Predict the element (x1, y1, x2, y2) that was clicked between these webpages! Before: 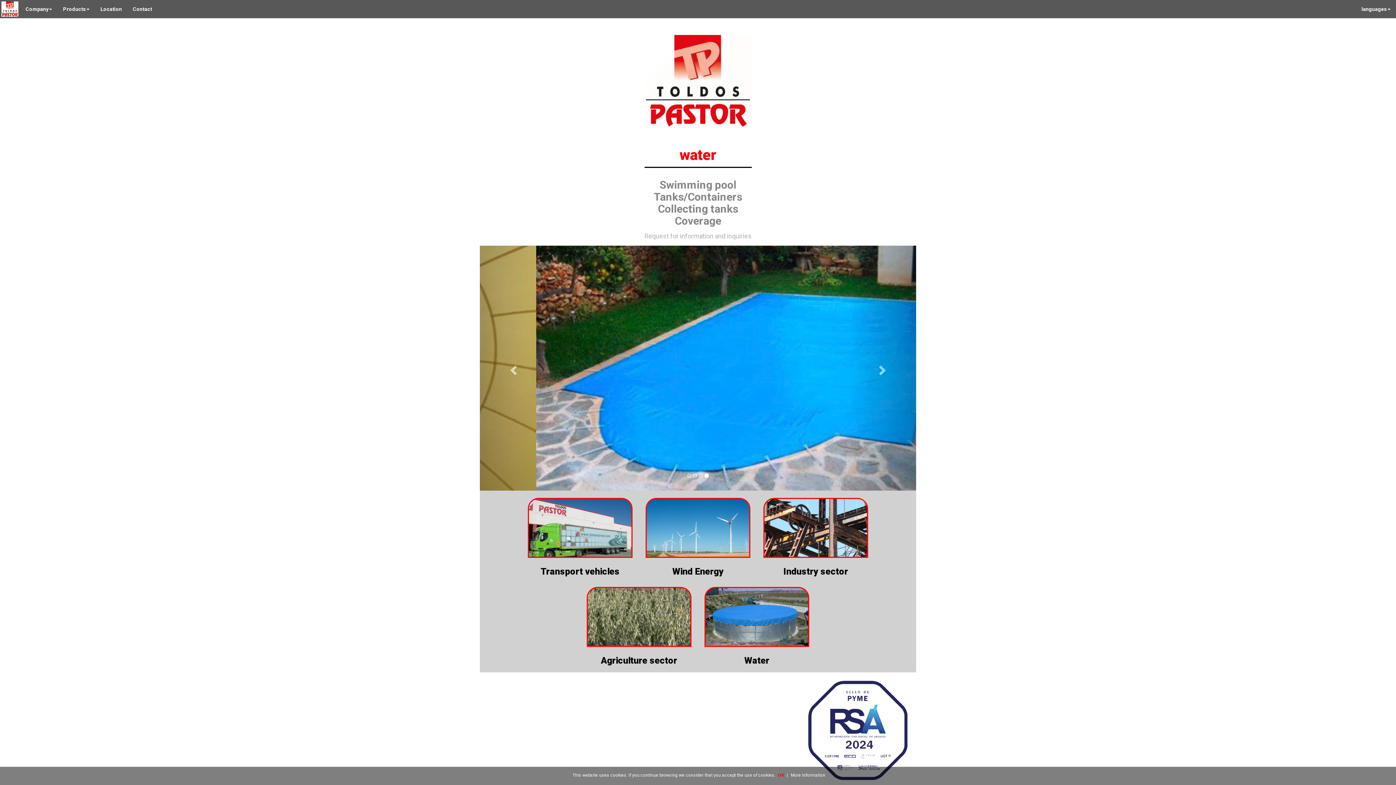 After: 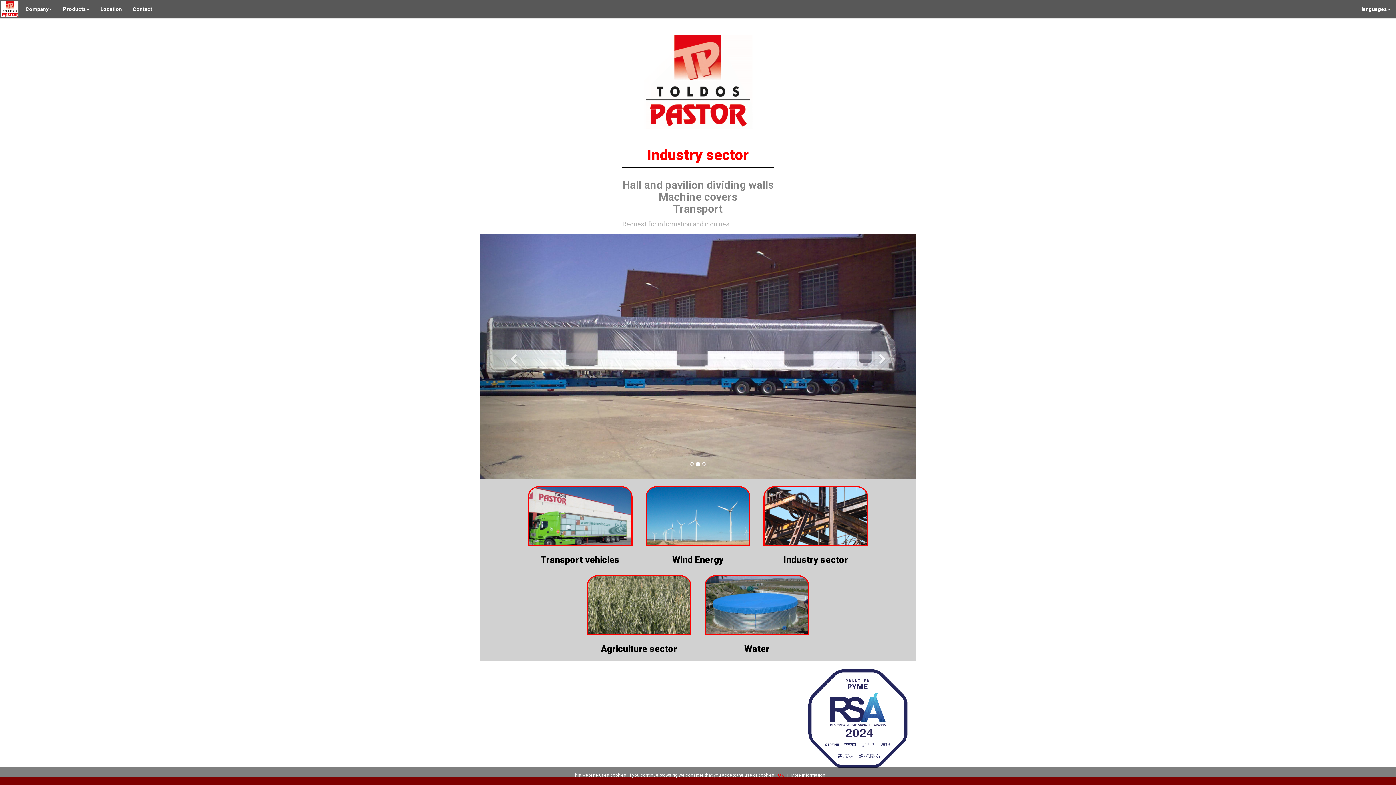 Action: bbox: (757, 496, 874, 562)